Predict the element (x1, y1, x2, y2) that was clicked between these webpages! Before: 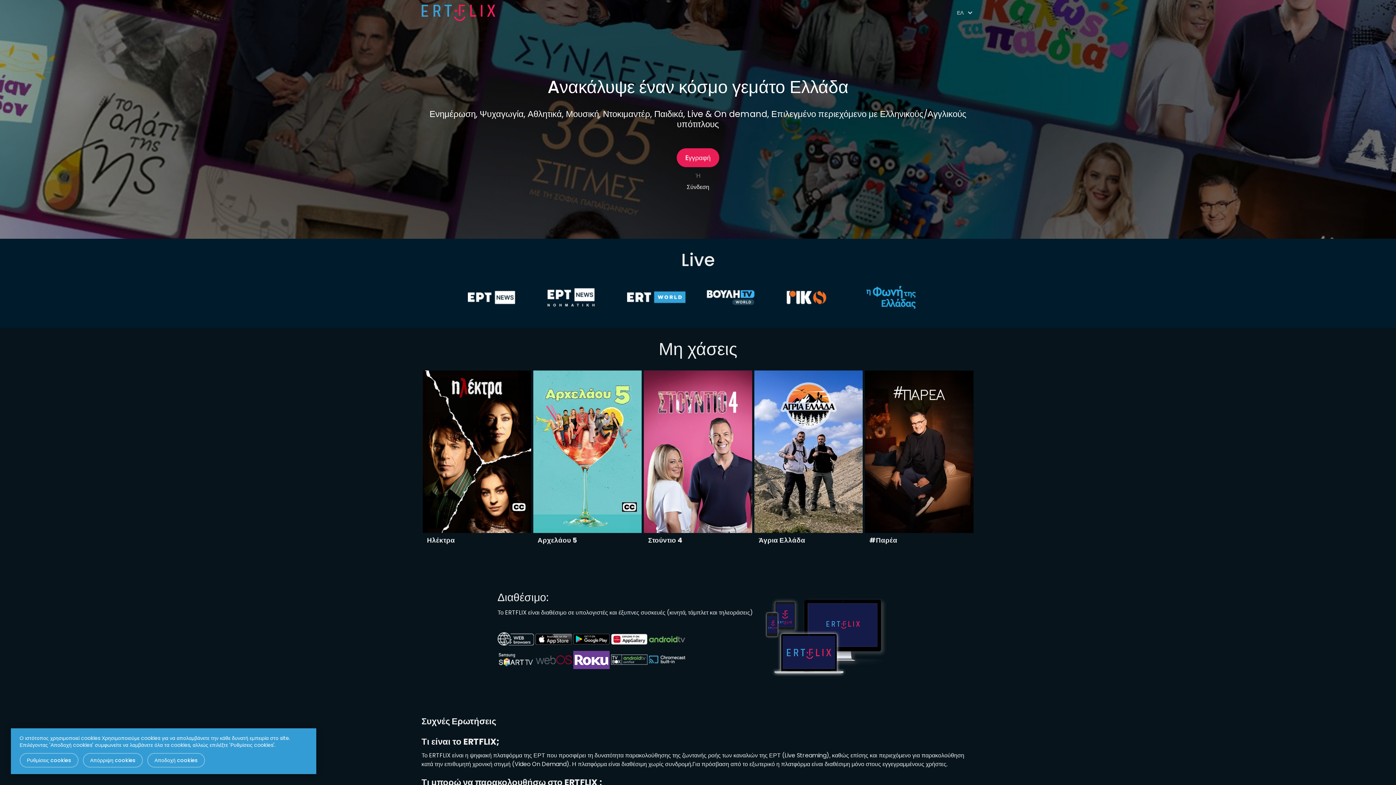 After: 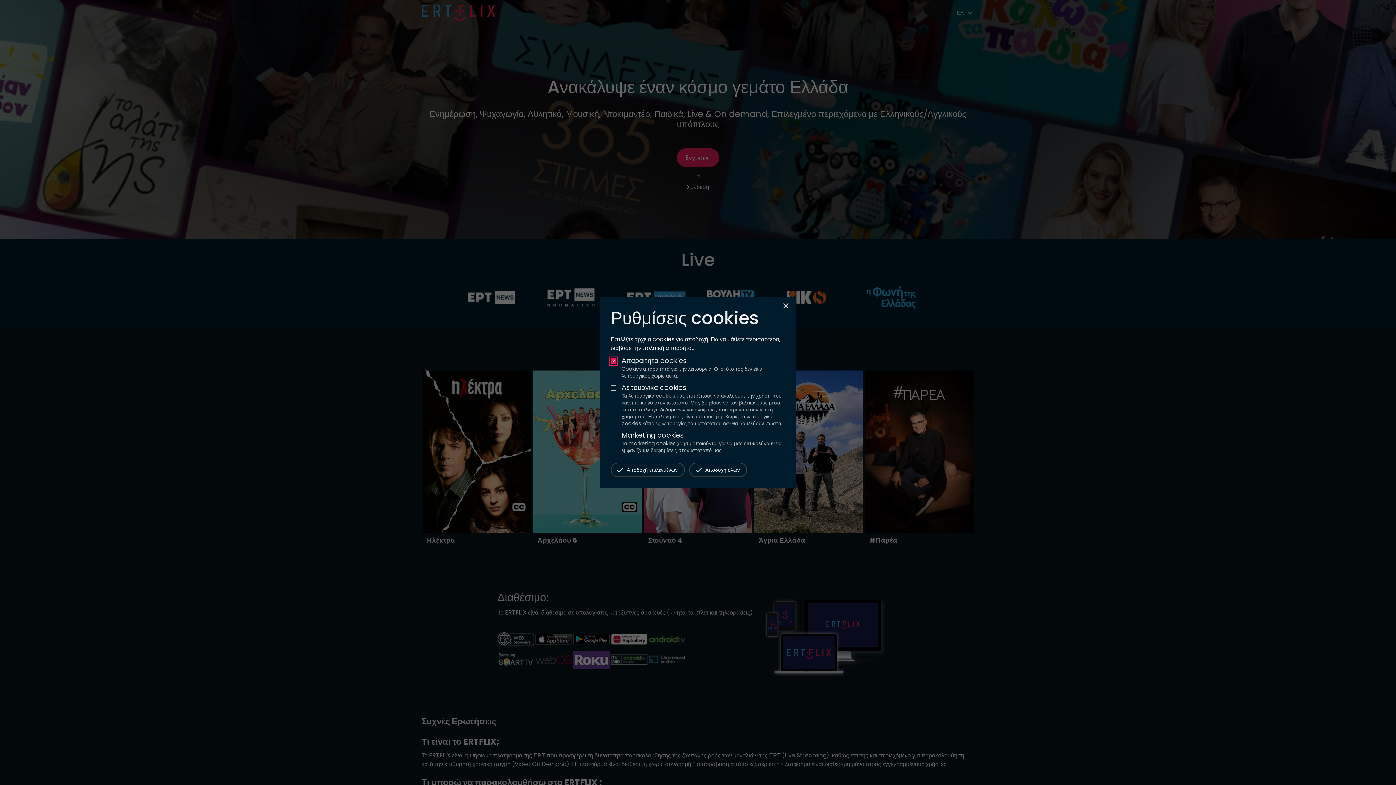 Action: bbox: (19, 753, 78, 768) label: Ρυθμίσεις cookies